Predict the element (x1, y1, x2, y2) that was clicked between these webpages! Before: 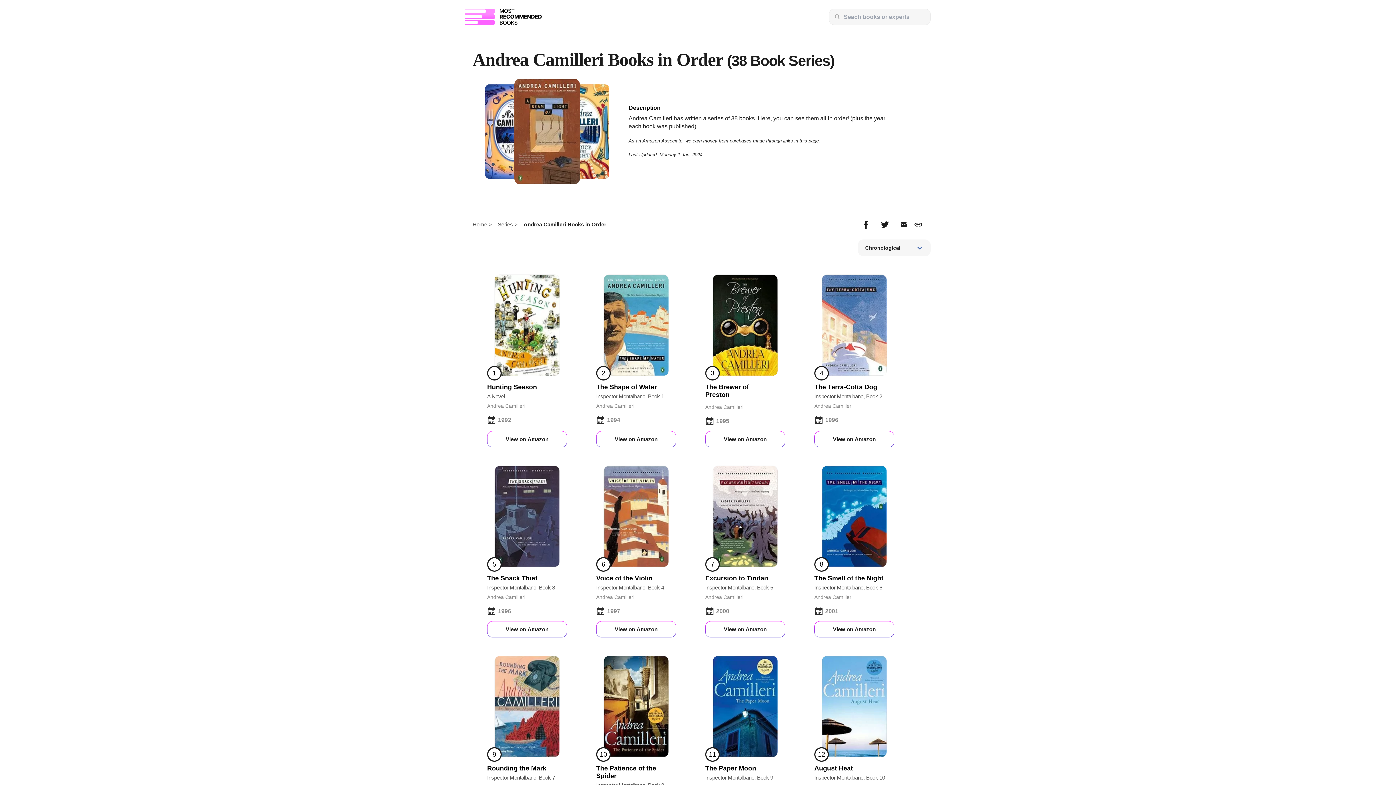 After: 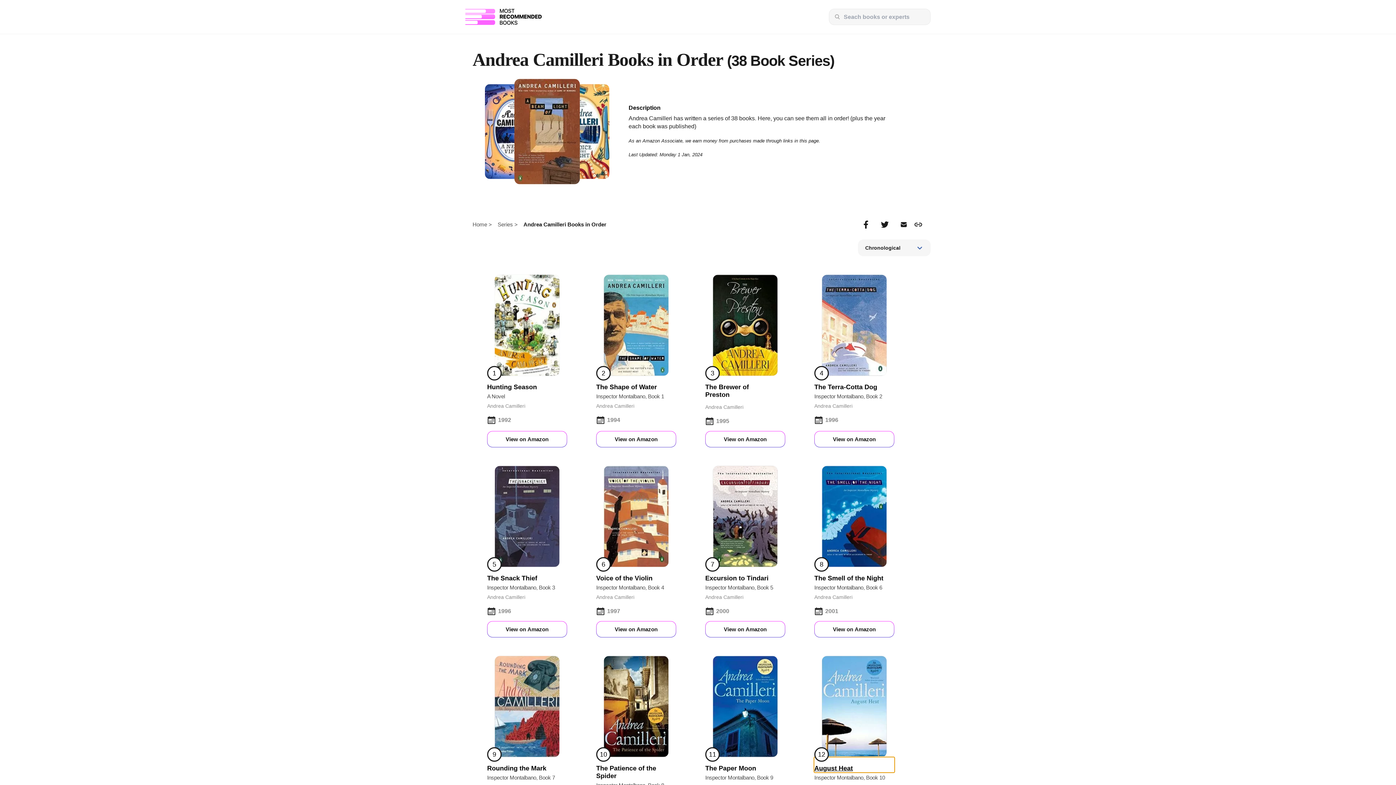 Action: bbox: (814, 757, 894, 772) label: August Heat